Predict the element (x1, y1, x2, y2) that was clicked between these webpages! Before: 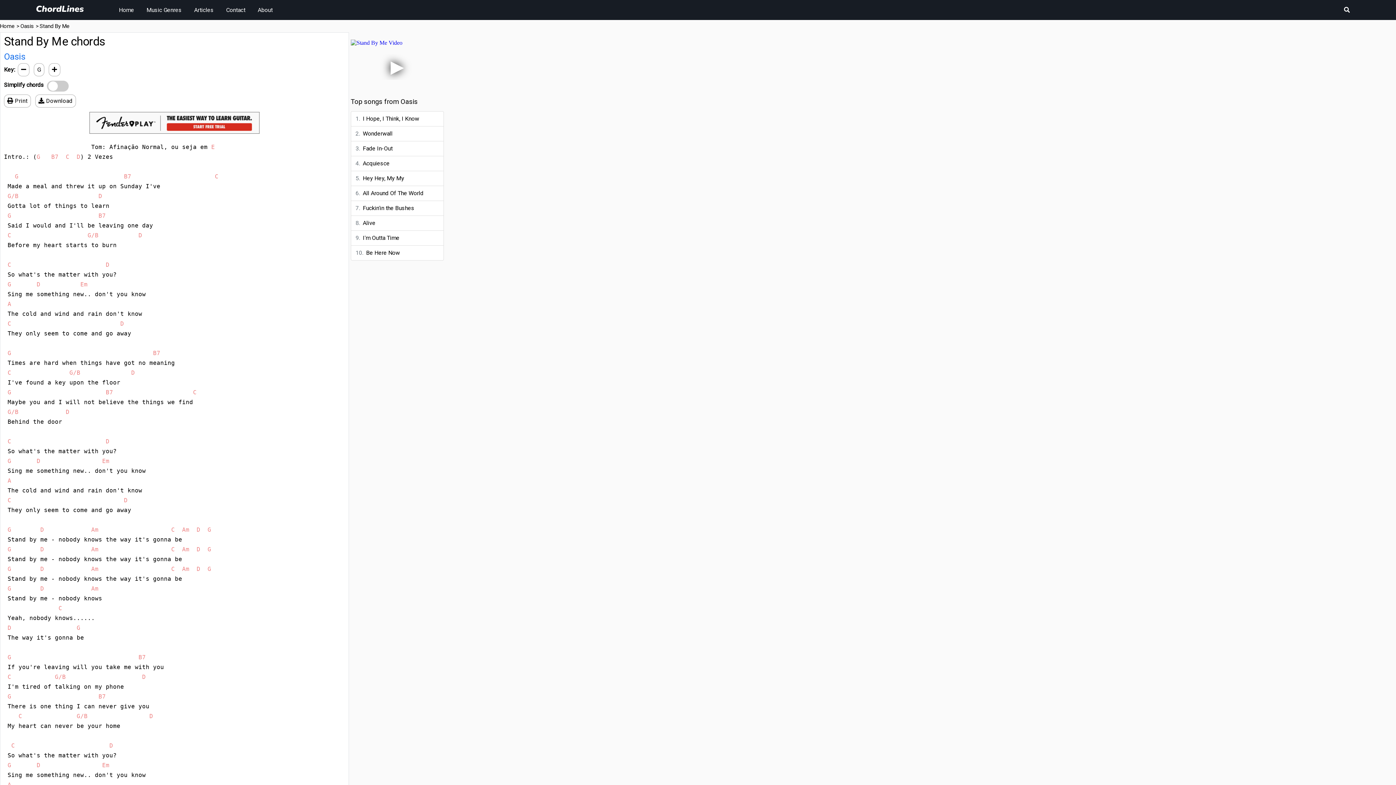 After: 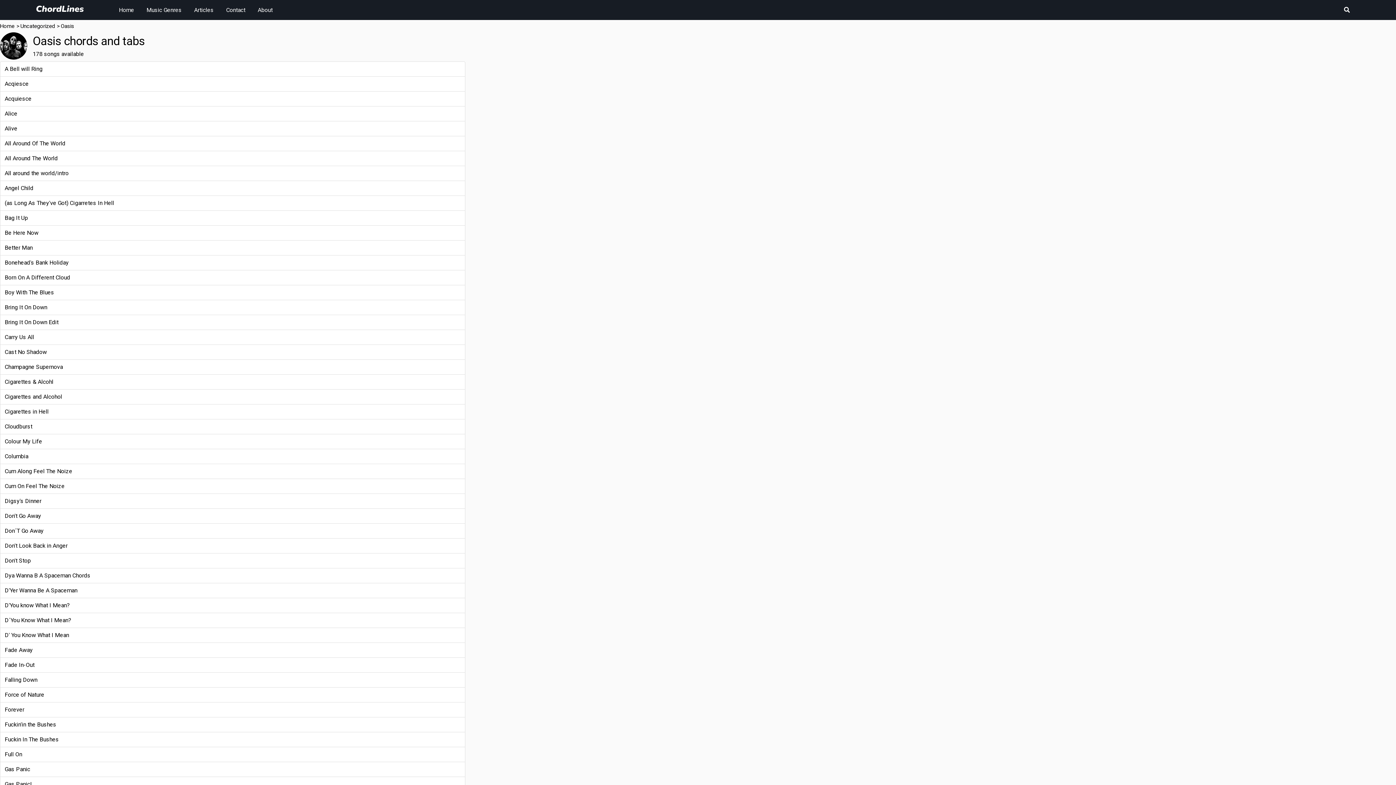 Action: bbox: (20, 22, 33, 29) label: Oasis